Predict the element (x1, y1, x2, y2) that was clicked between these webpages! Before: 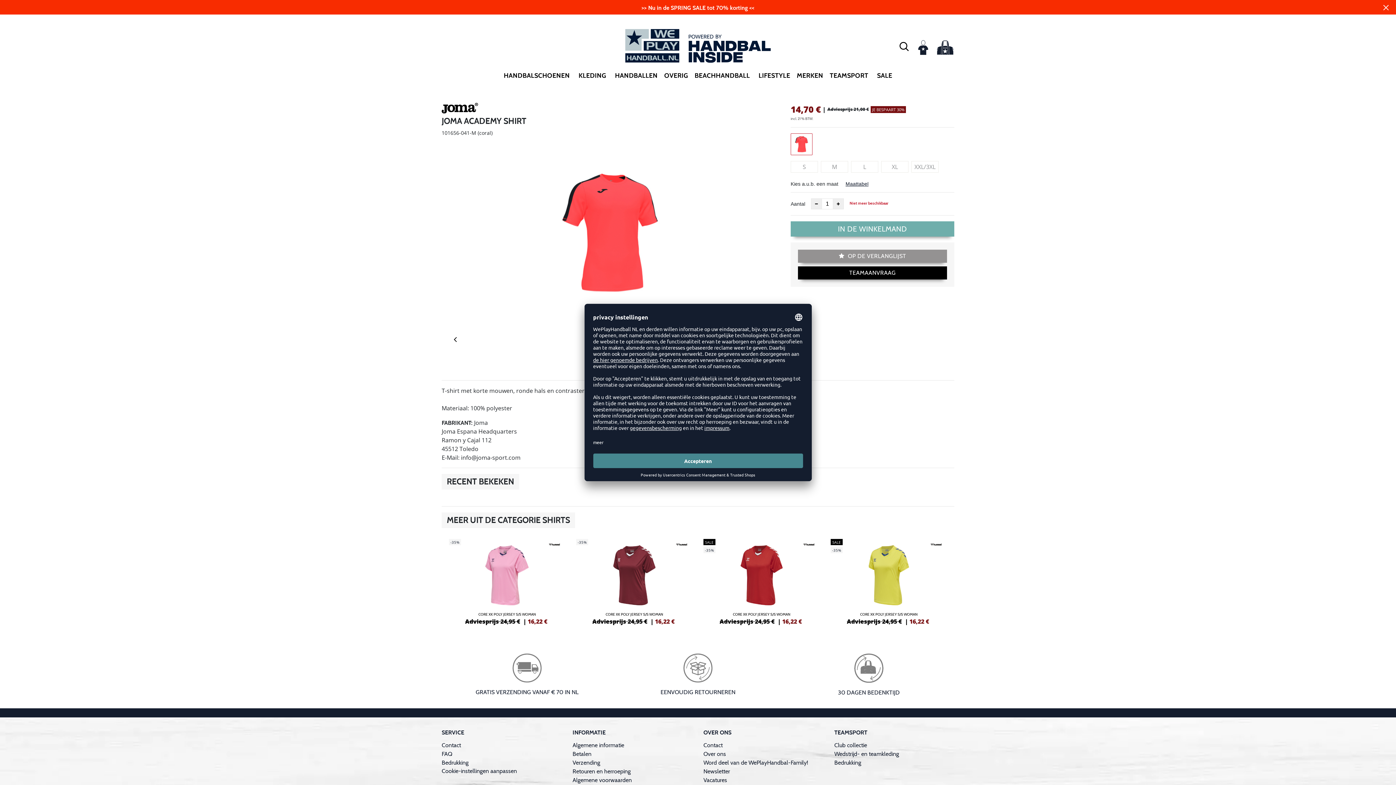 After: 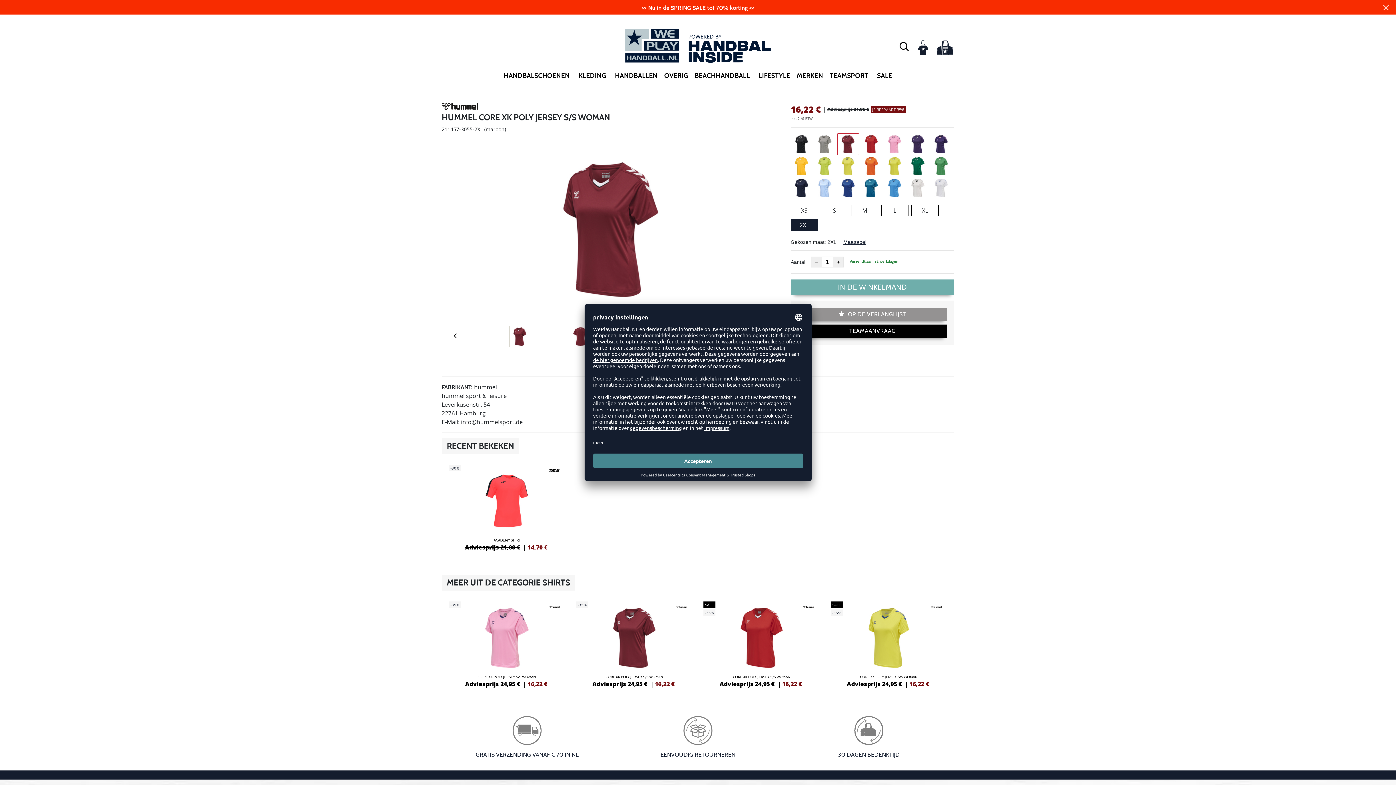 Action: bbox: (572, 535, 696, 626)